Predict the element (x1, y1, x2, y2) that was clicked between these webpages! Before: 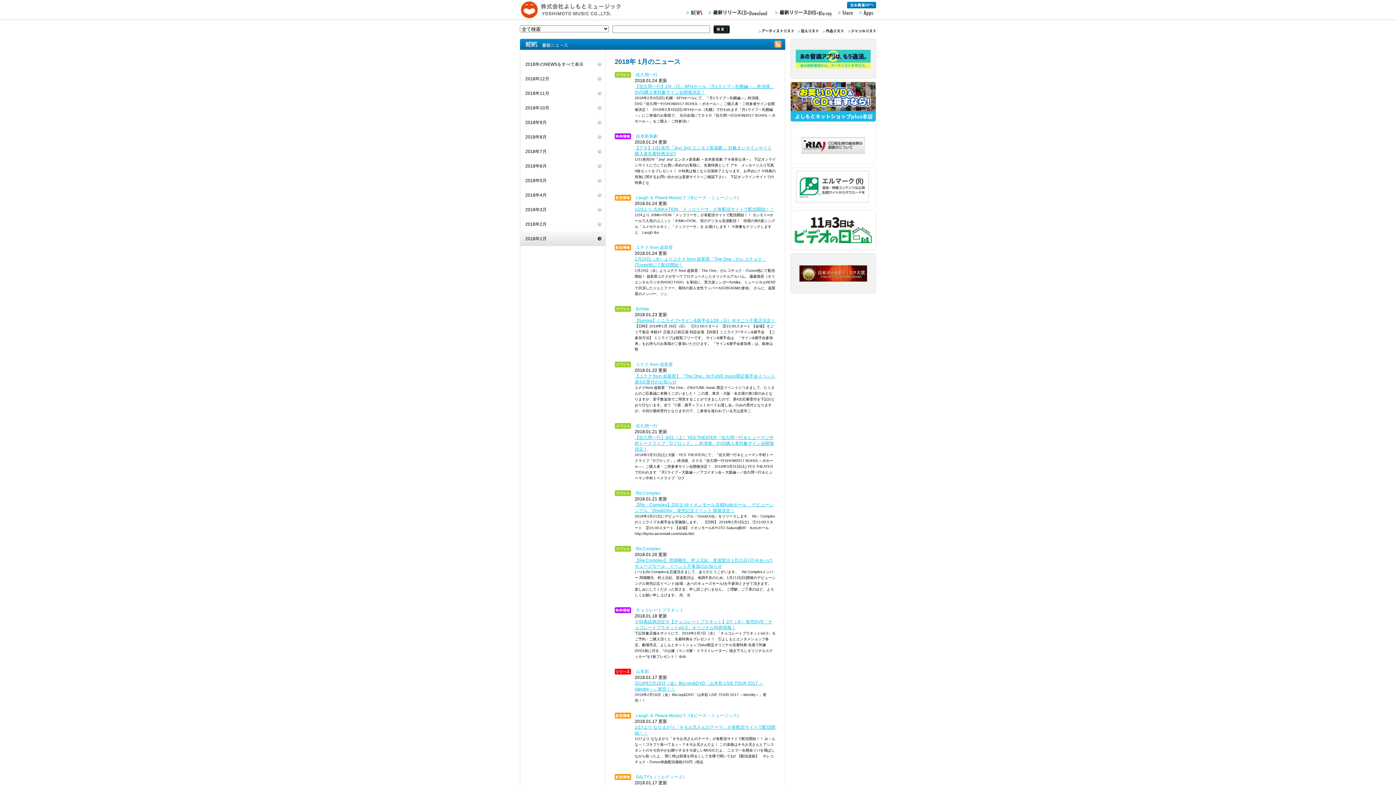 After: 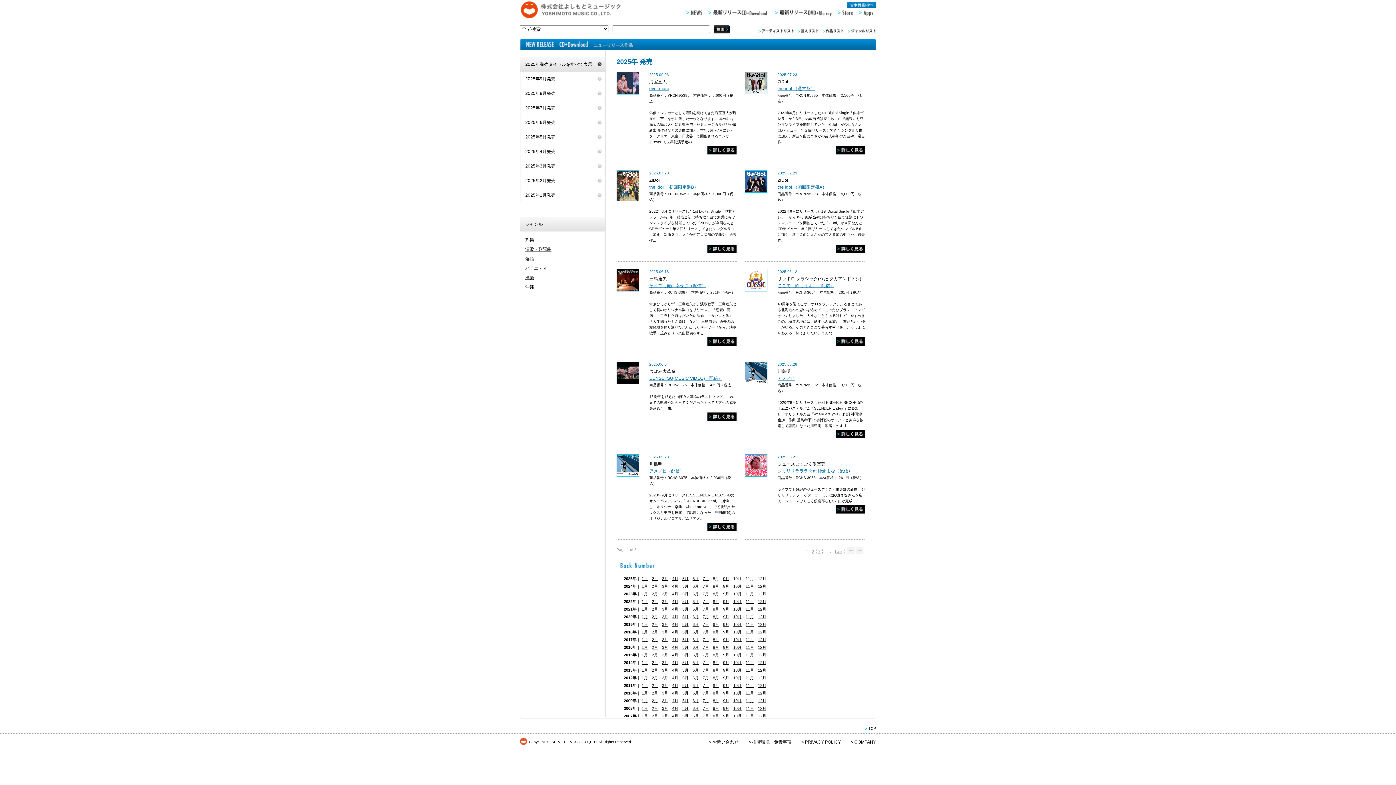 Action: bbox: (708, 11, 770, 16)